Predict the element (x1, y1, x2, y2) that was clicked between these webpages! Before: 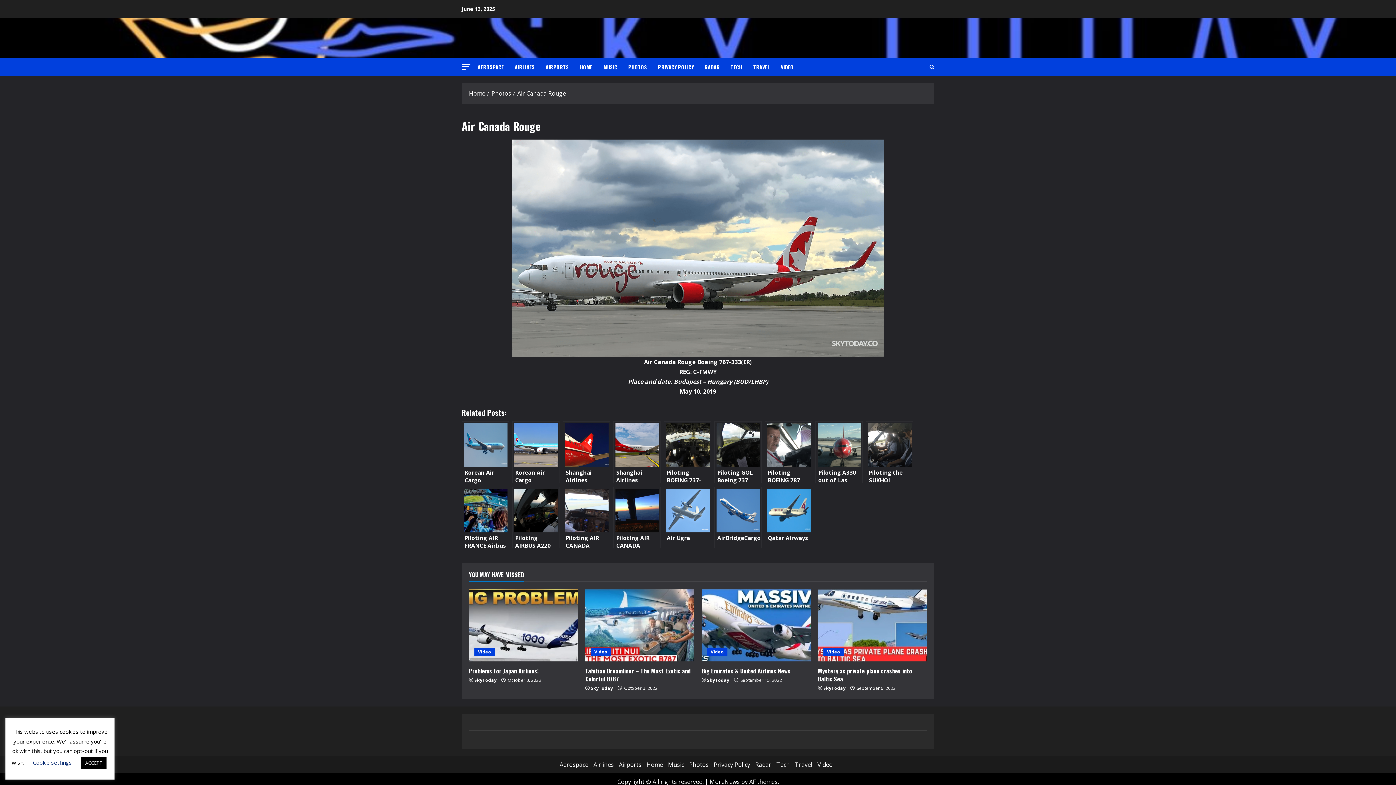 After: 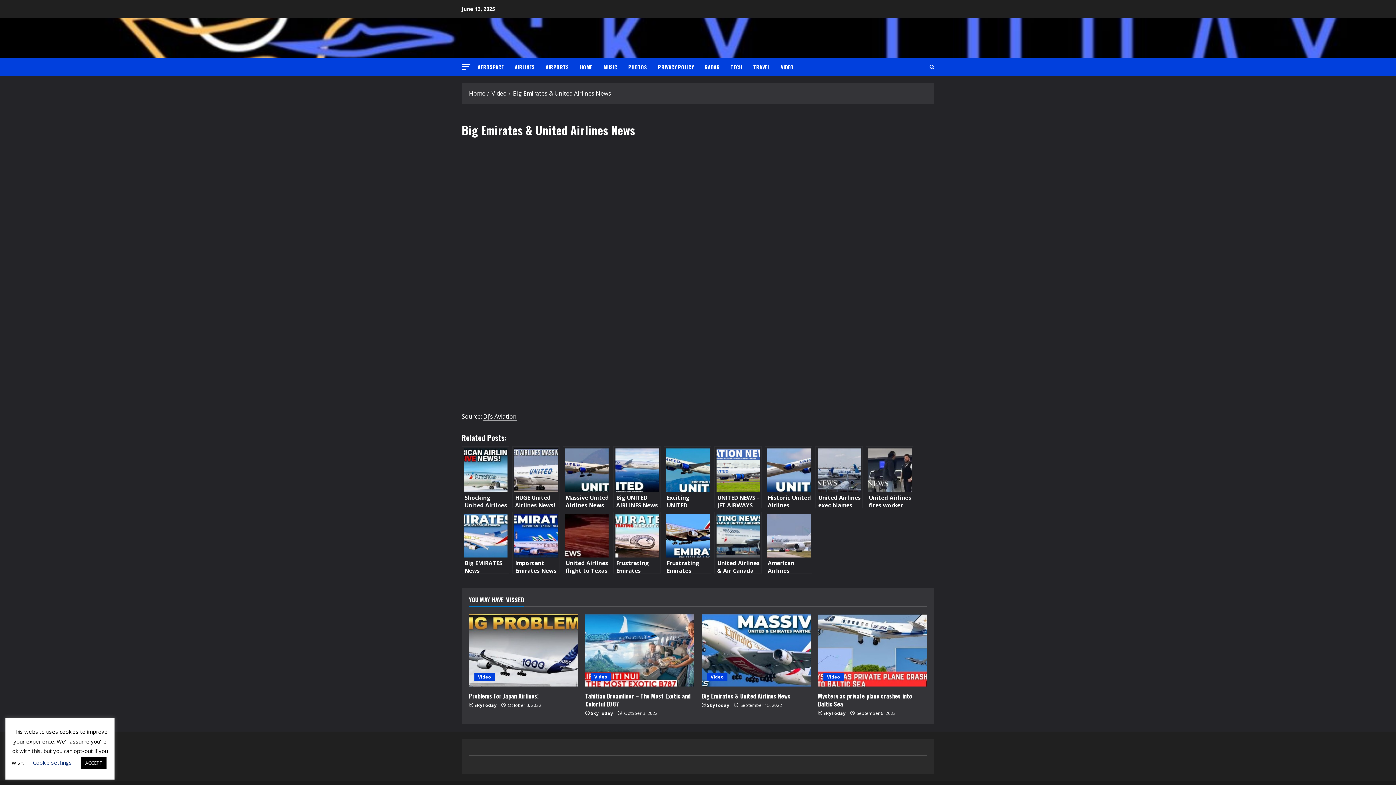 Action: bbox: (701, 589, 810, 661) label: Big Emirates & United Airlines News